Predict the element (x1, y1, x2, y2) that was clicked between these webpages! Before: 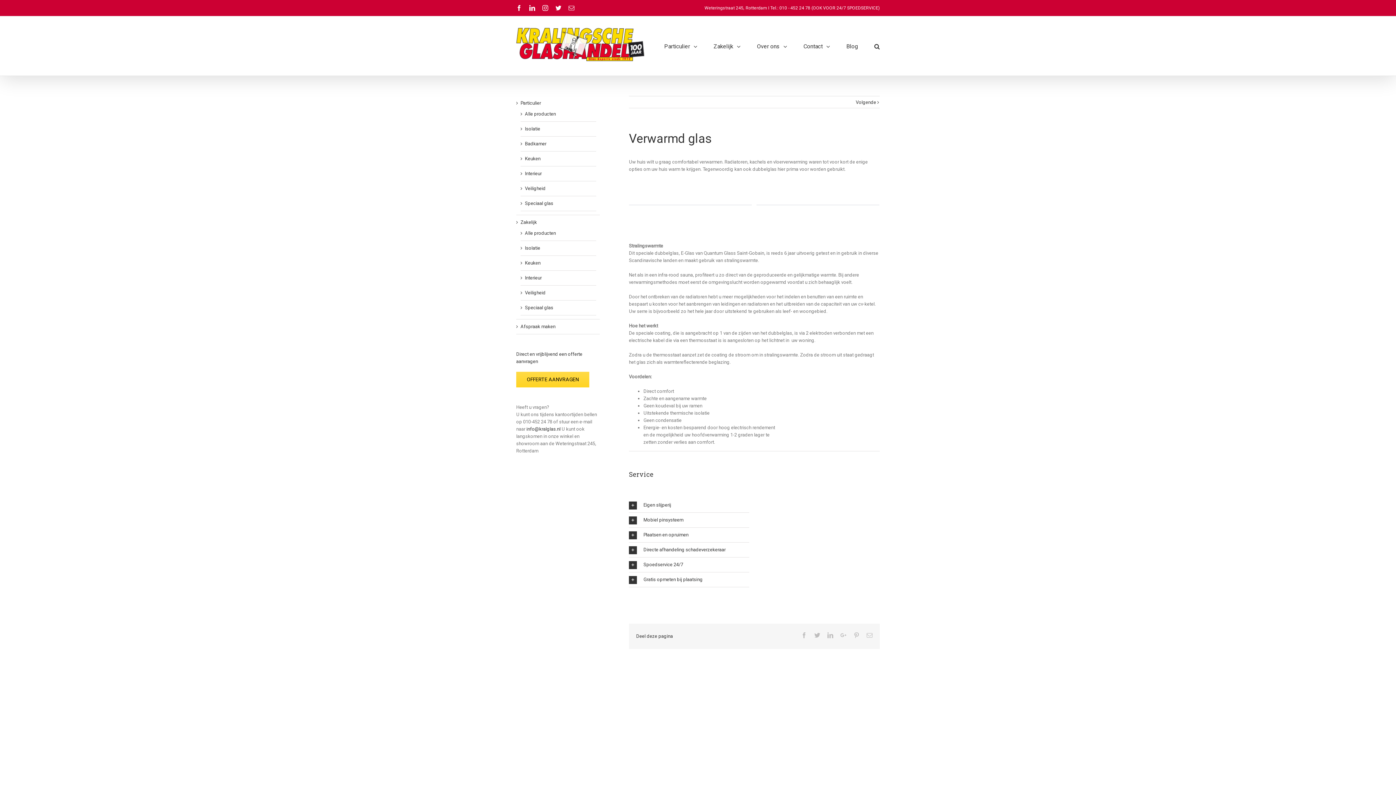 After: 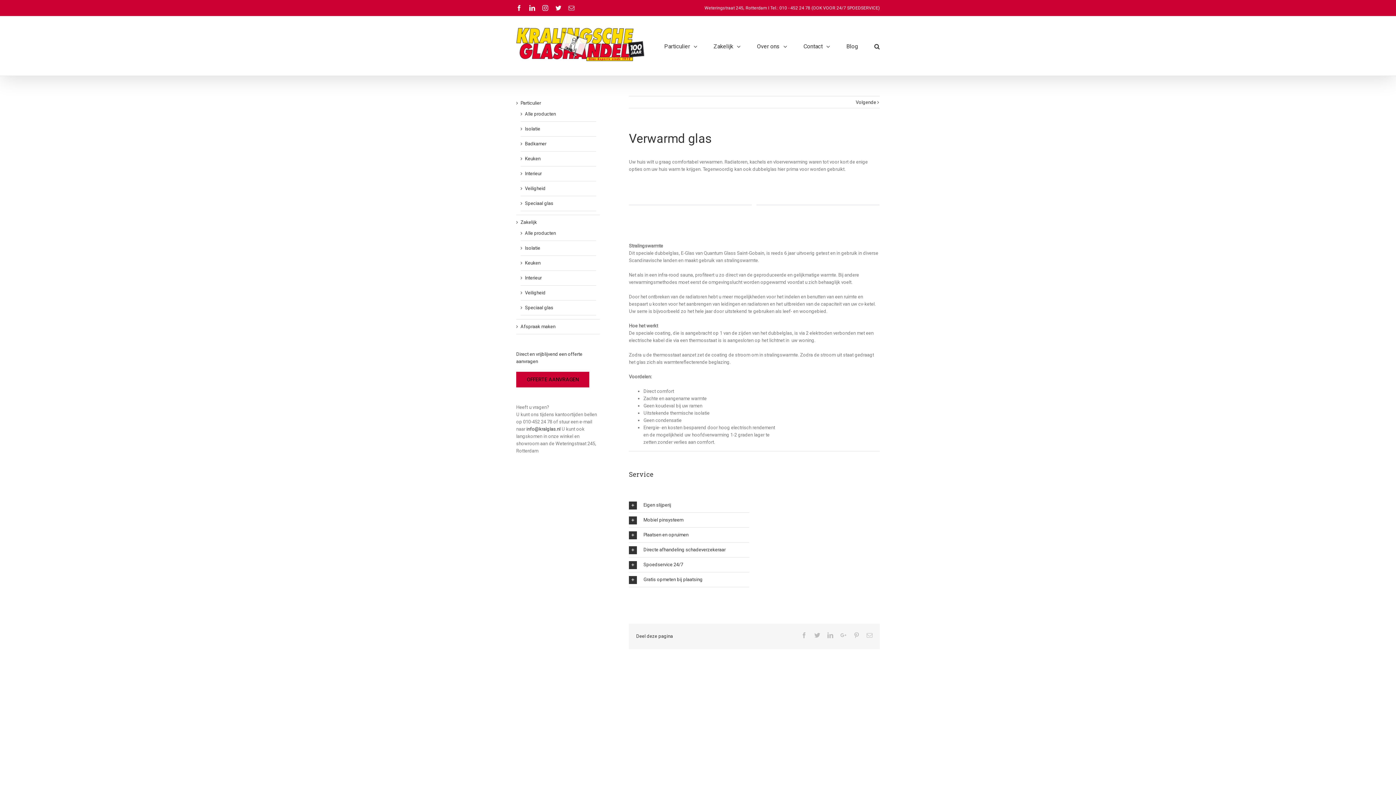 Action: bbox: (516, 372, 589, 387) label: OFFERTE AANVRAGEN